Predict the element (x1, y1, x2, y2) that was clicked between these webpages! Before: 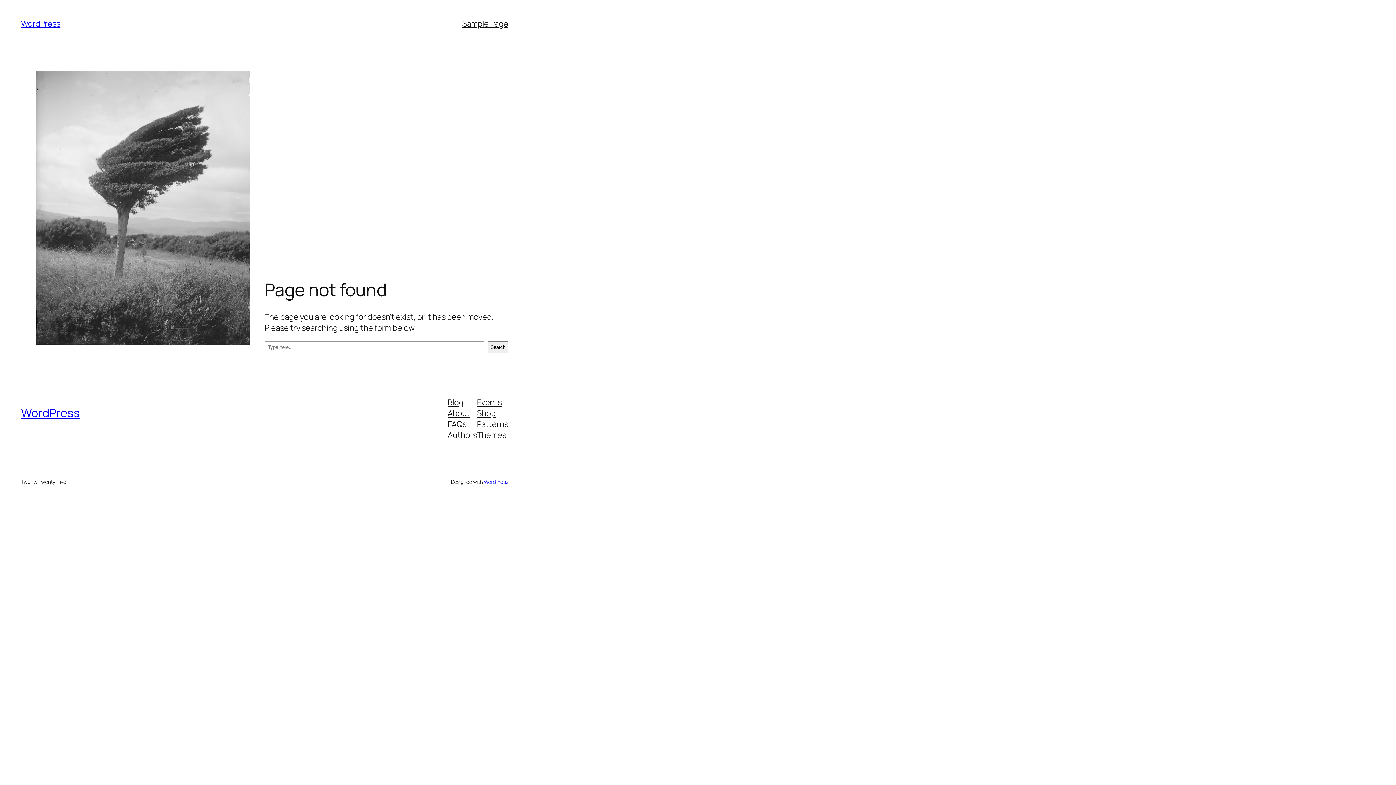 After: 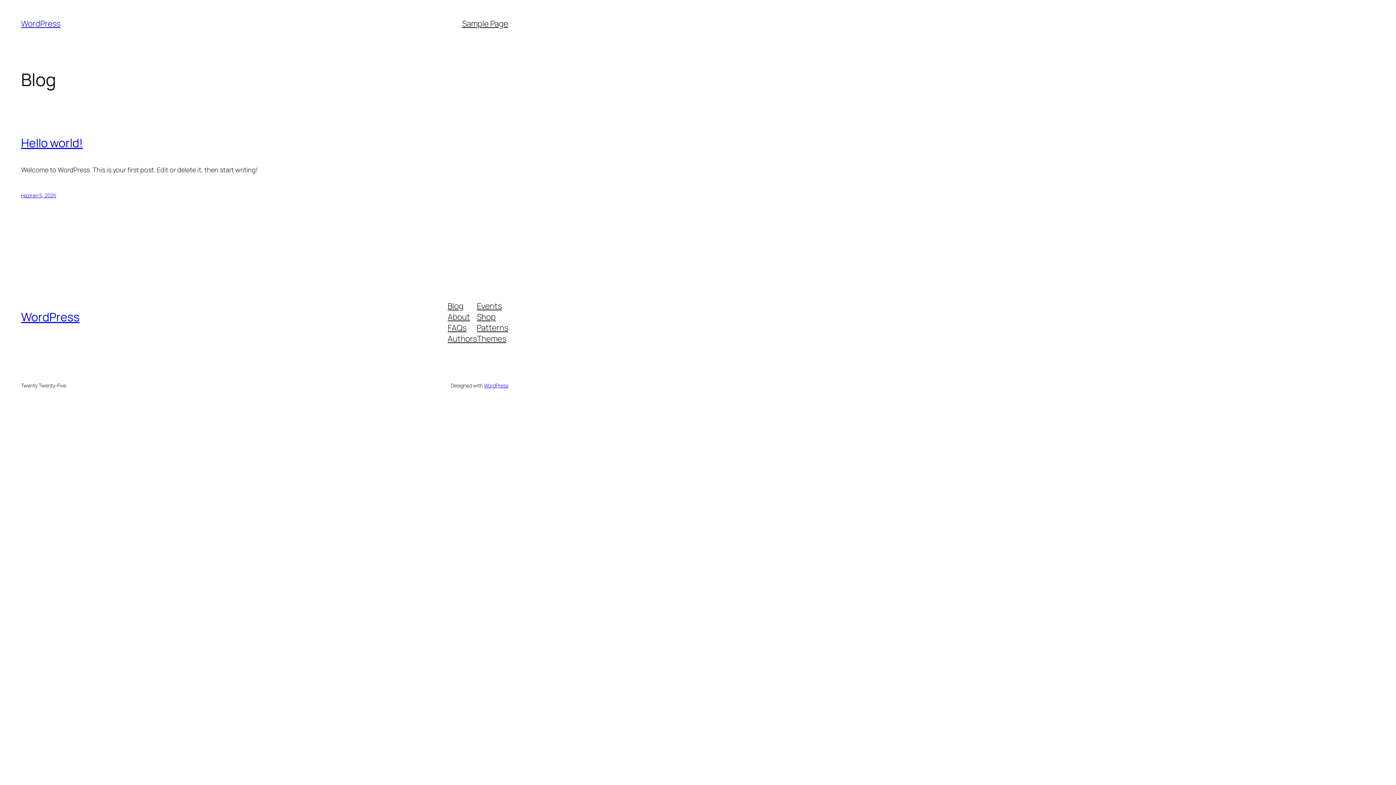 Action: bbox: (21, 18, 60, 29) label: WordPress